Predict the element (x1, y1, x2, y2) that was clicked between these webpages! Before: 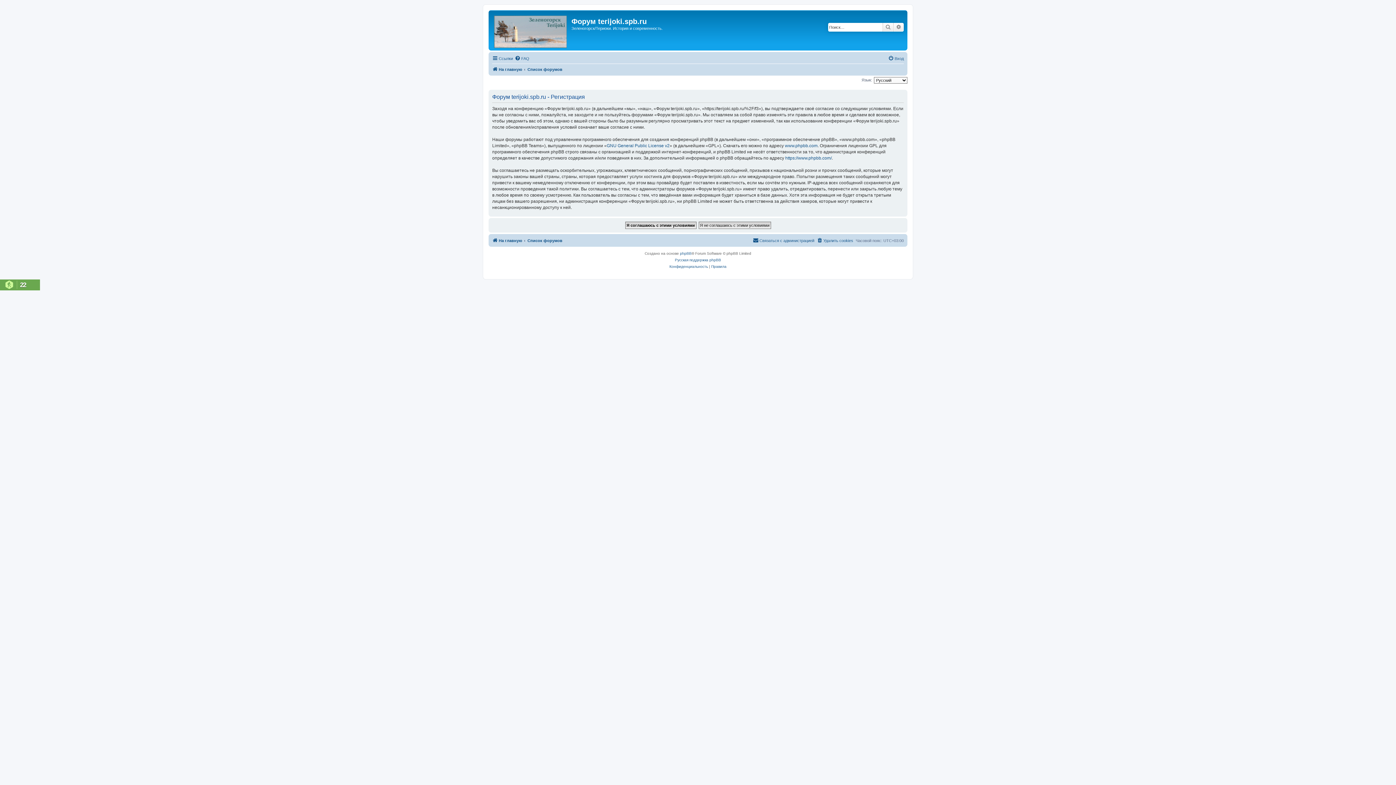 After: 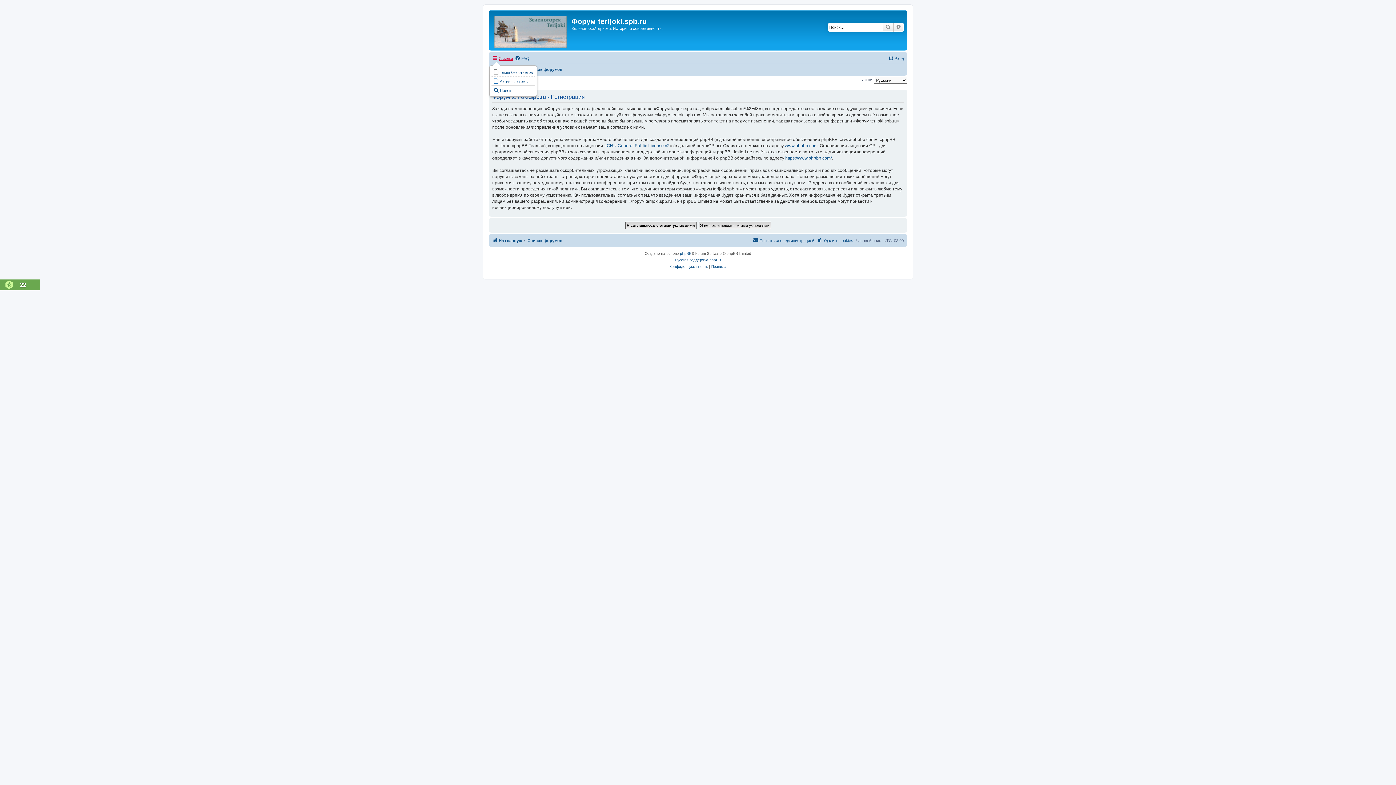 Action: bbox: (492, 54, 513, 62) label: Ссылки